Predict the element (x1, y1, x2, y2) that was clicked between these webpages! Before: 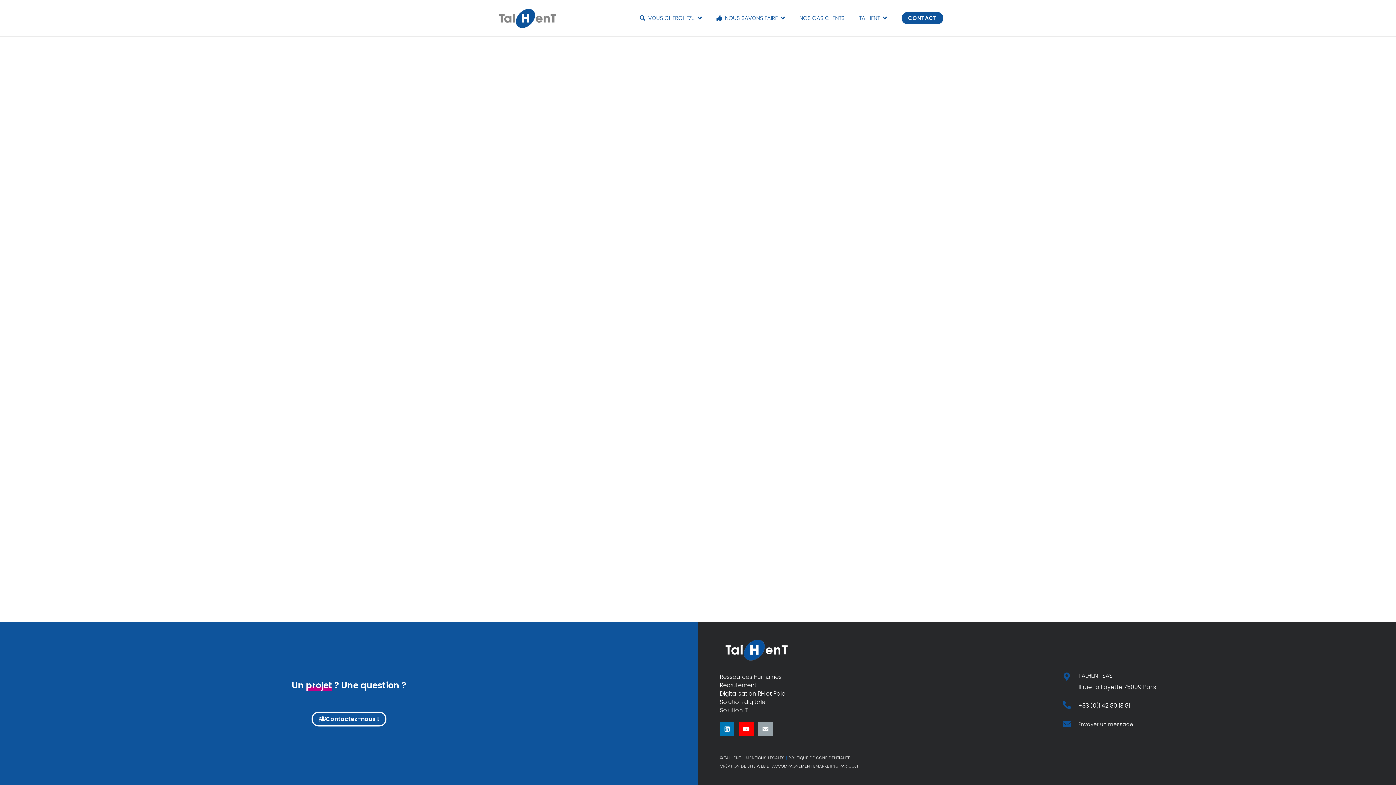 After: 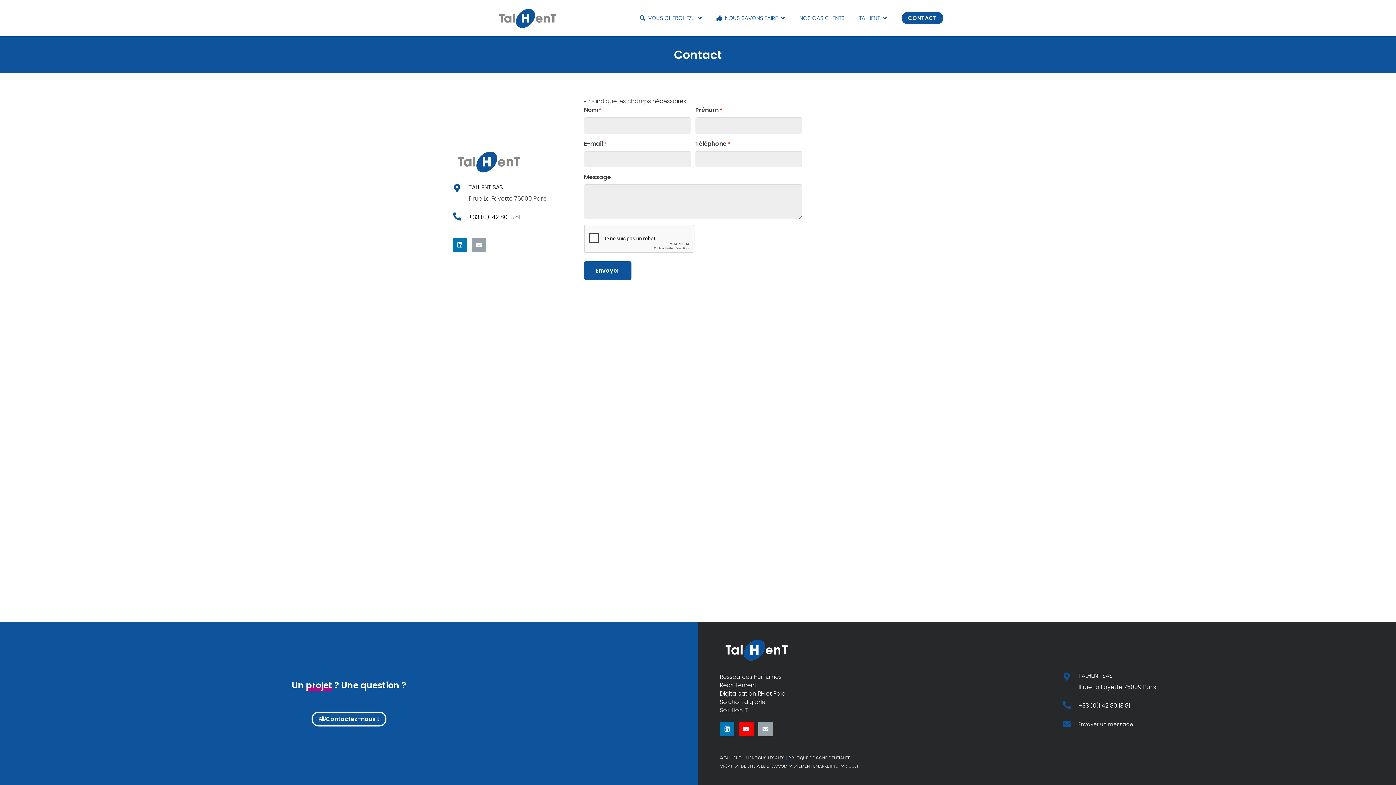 Action: label: Envoyer un message bbox: (1062, 720, 1078, 729)